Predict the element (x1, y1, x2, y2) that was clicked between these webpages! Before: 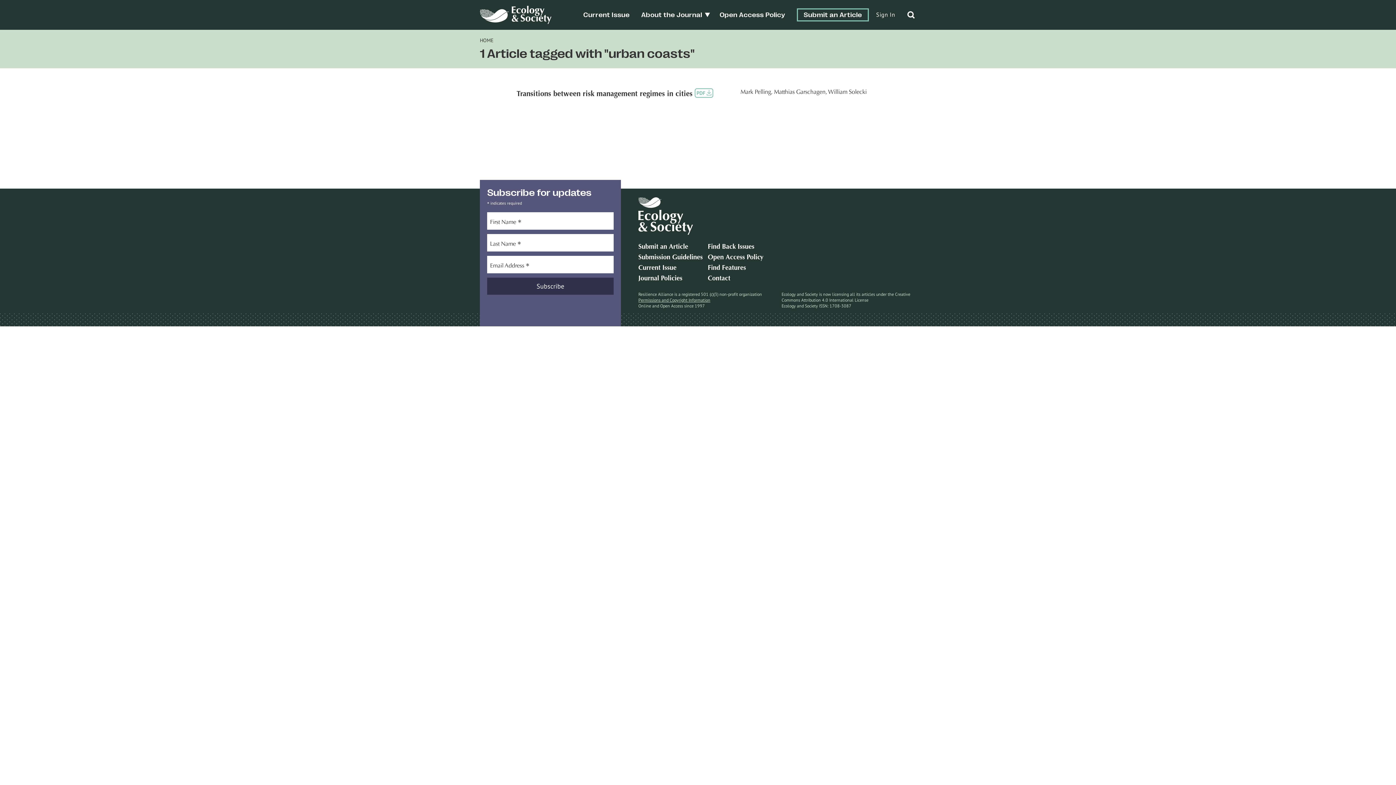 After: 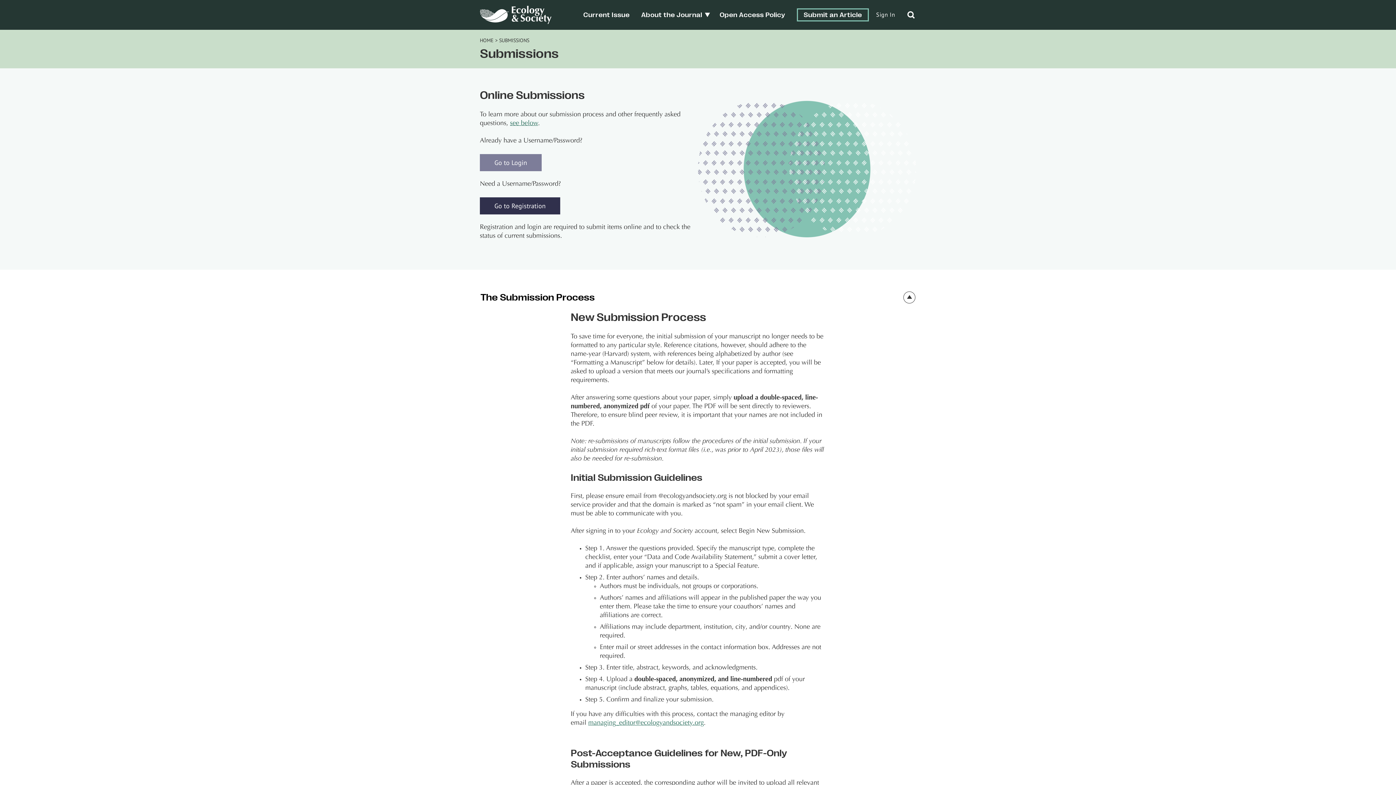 Action: label: Submit an Article bbox: (796, 8, 869, 21)